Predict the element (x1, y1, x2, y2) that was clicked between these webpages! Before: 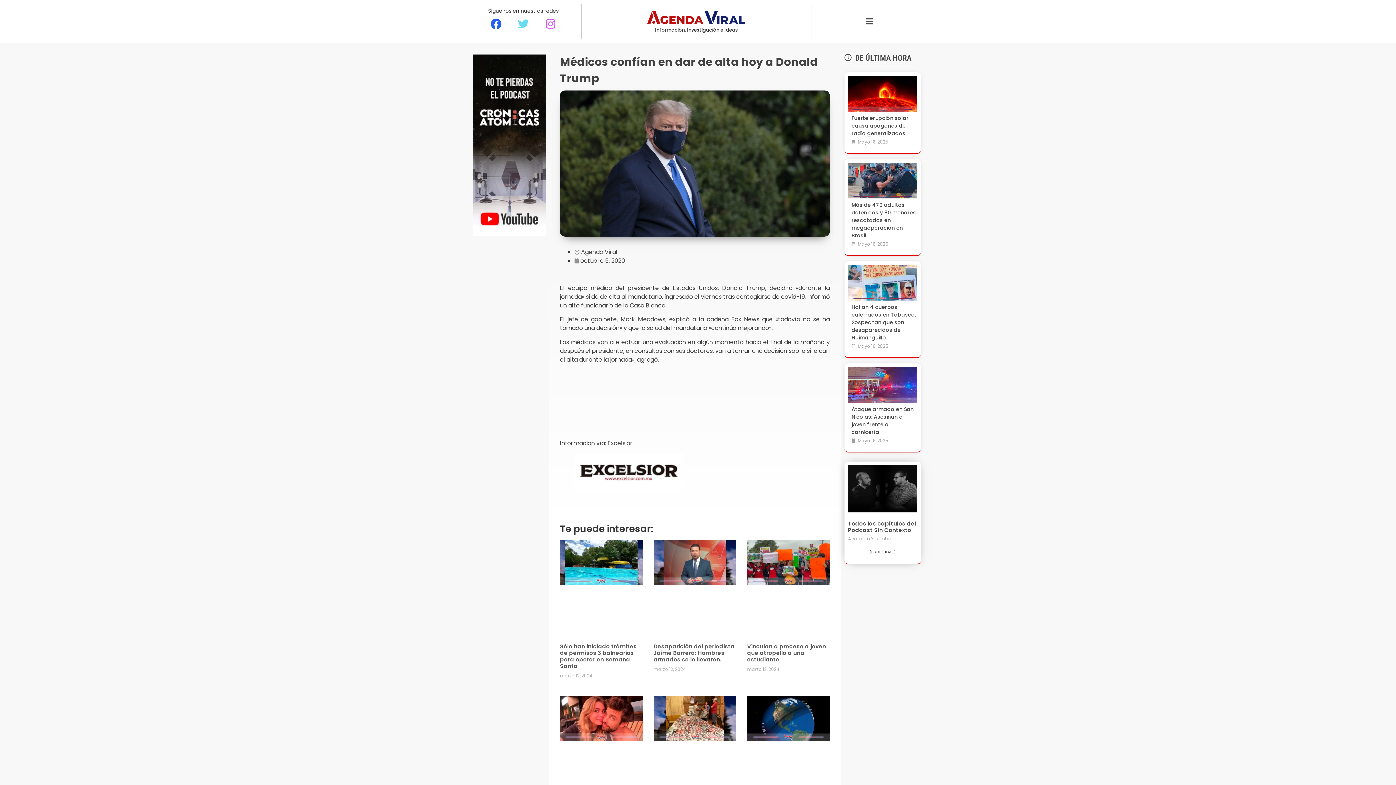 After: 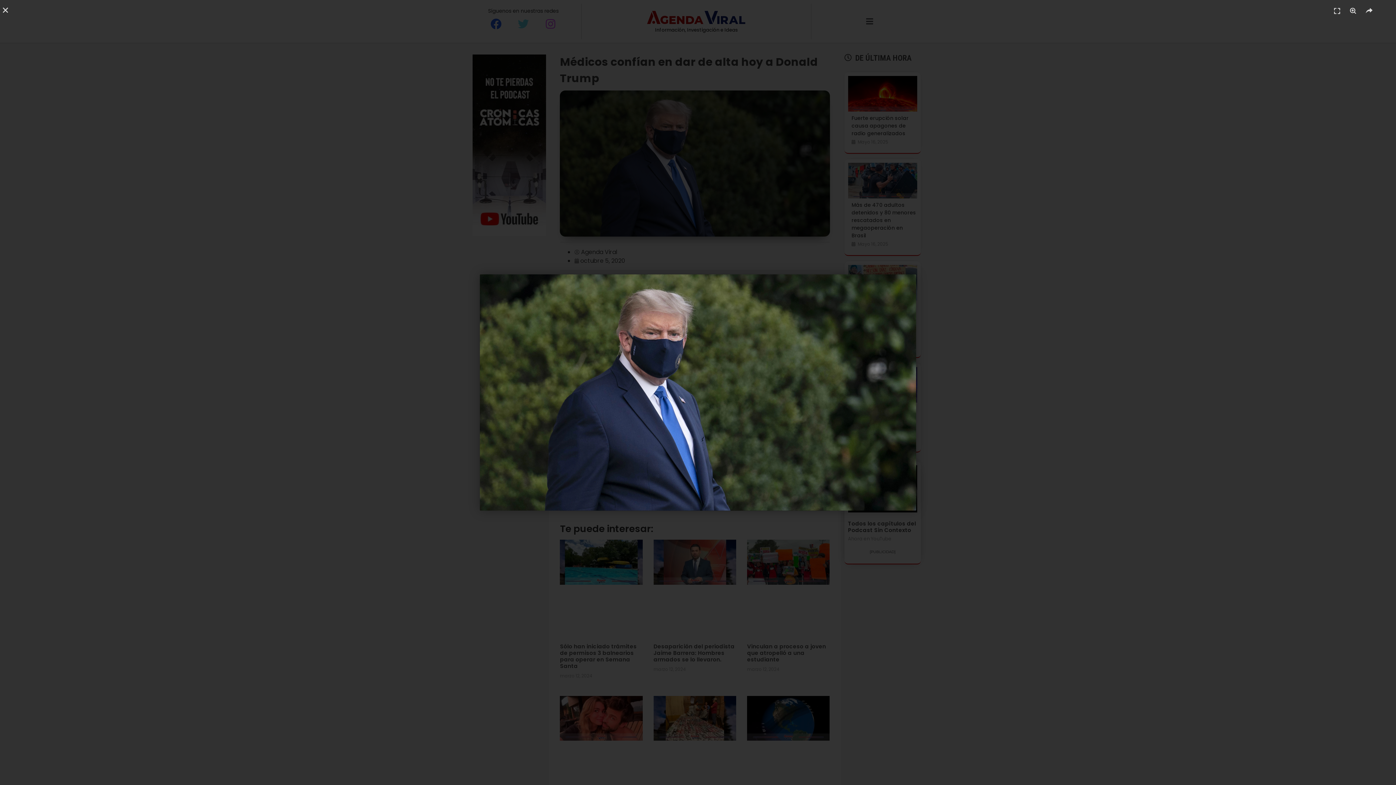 Action: bbox: (560, 90, 830, 236)